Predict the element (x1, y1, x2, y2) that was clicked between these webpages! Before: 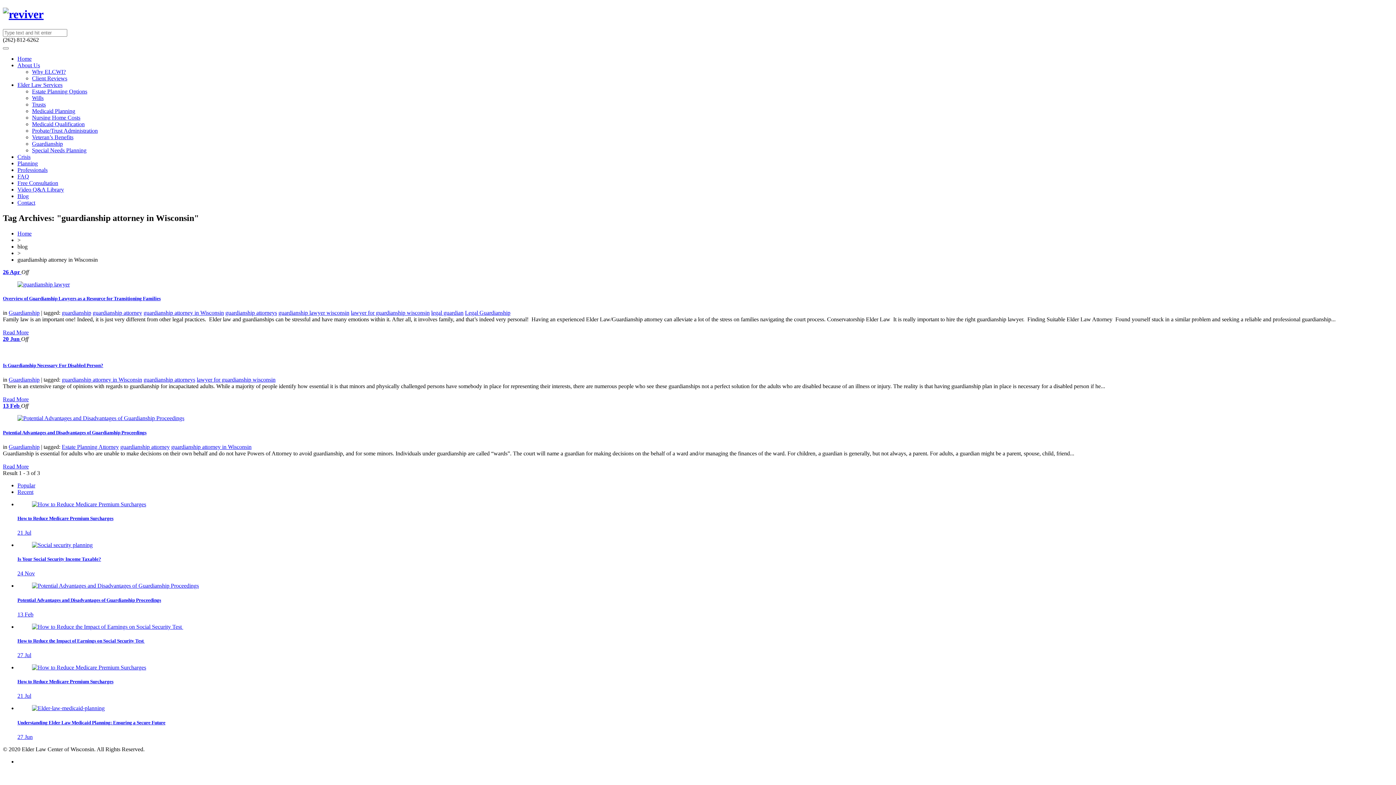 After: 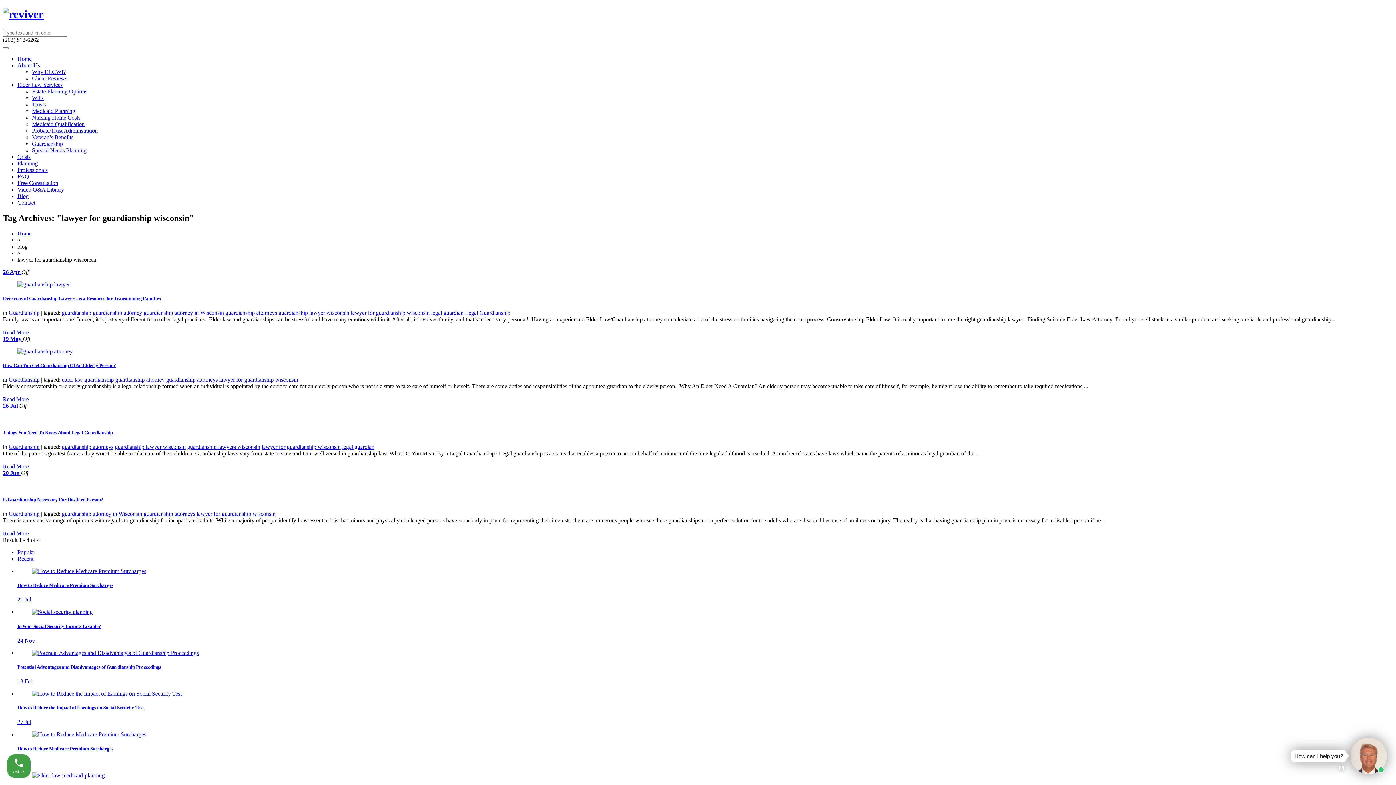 Action: bbox: (350, 309, 429, 316) label: lawyer for guardianship wisconsin